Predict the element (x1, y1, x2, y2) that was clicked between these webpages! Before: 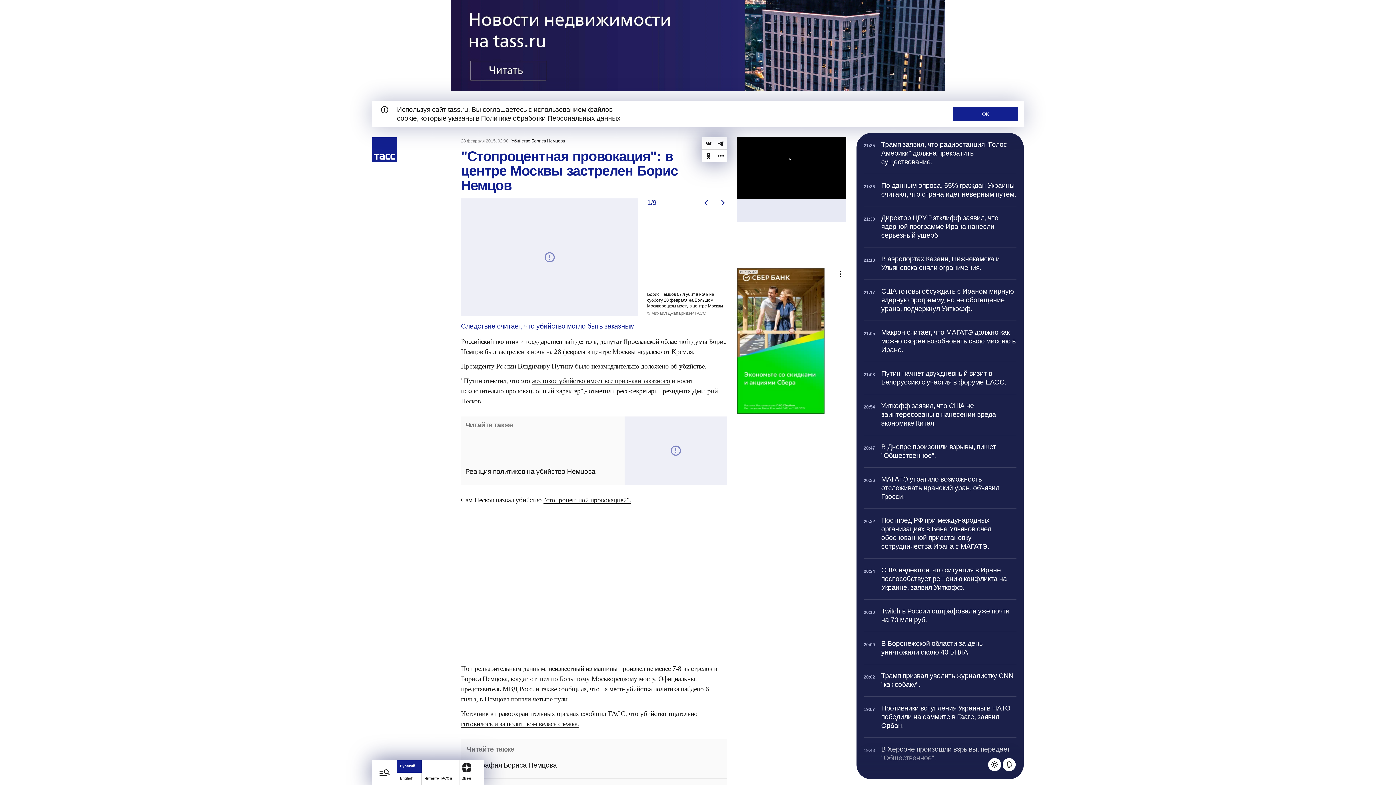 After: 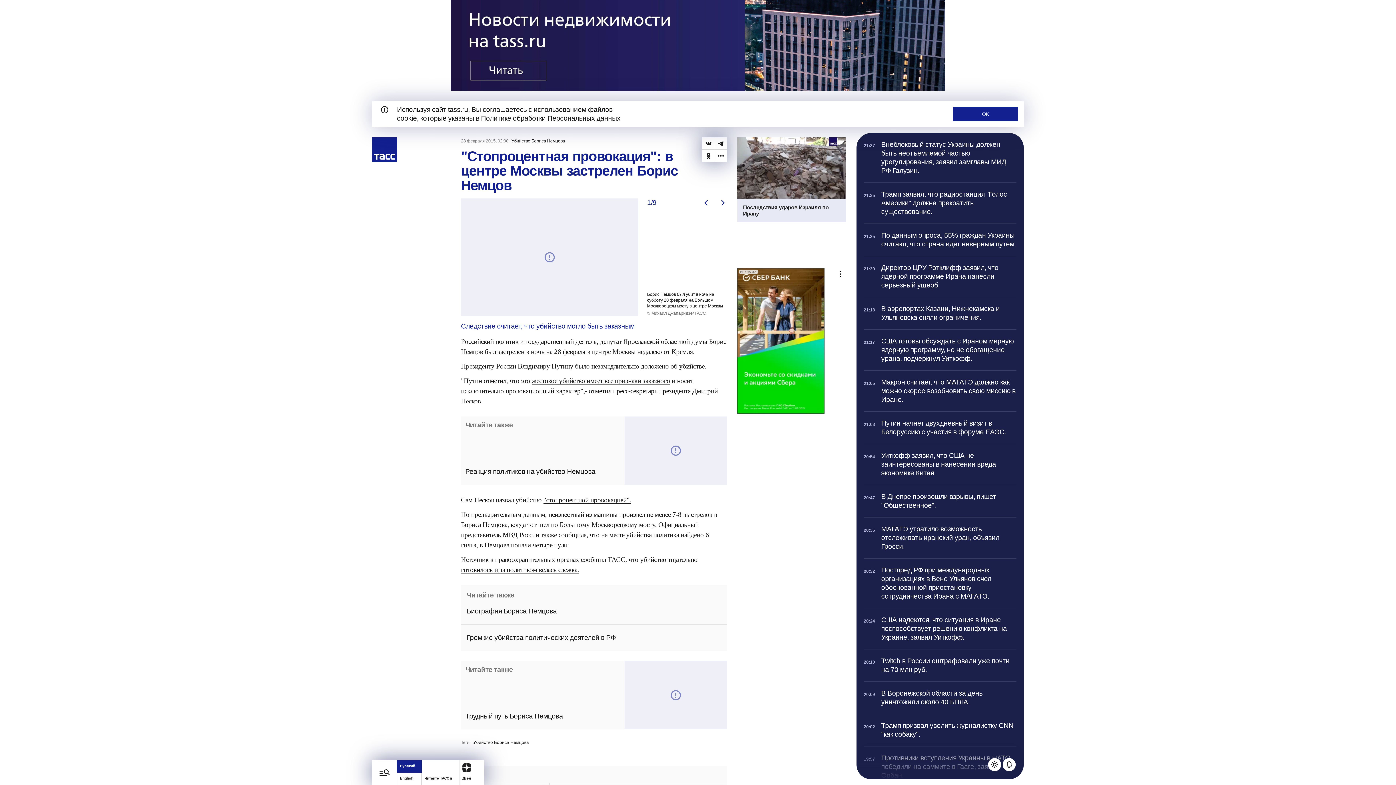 Action: label: Дзен bbox: (459, 760, 484, 785)